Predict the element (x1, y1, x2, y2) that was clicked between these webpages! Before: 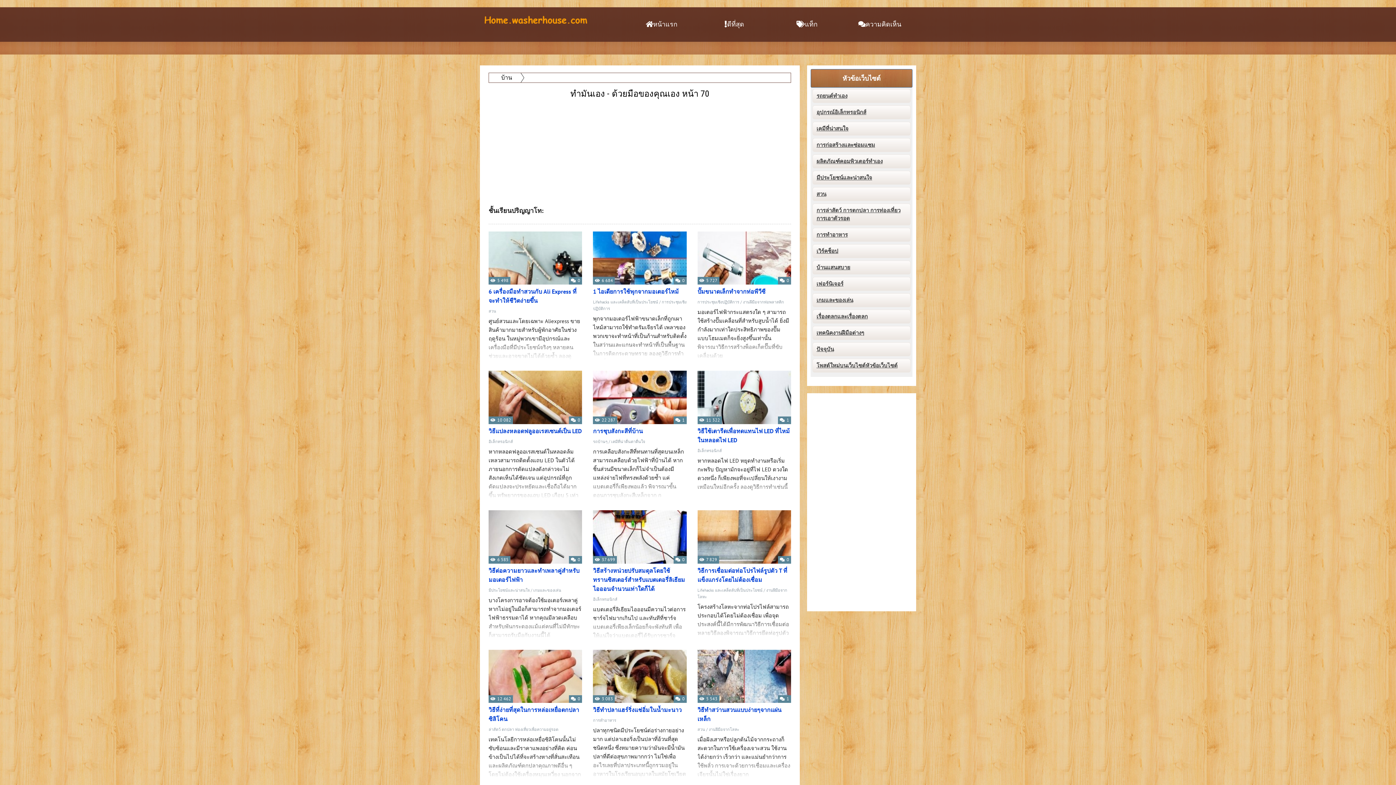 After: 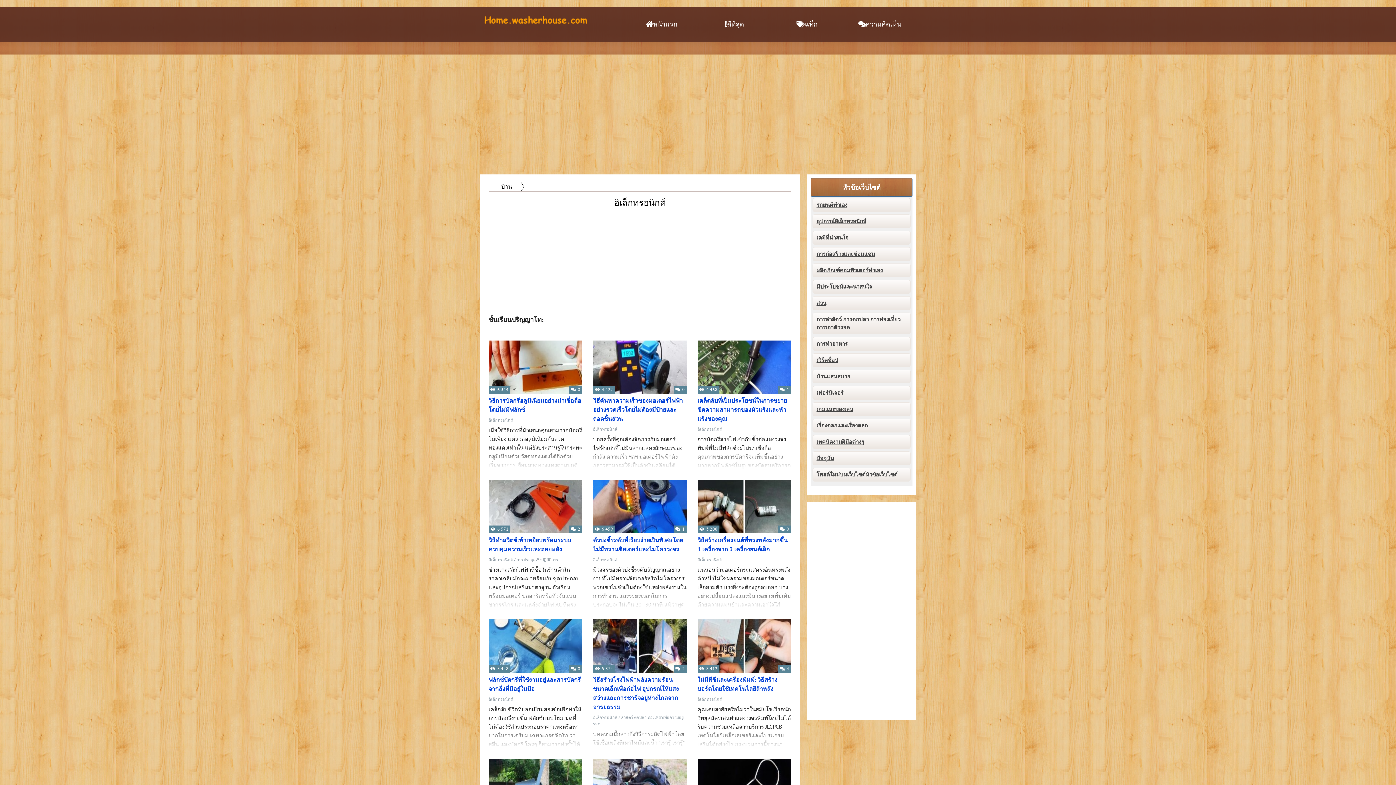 Action: bbox: (488, 439, 513, 444) label: อิเล็กทรอนิกส์